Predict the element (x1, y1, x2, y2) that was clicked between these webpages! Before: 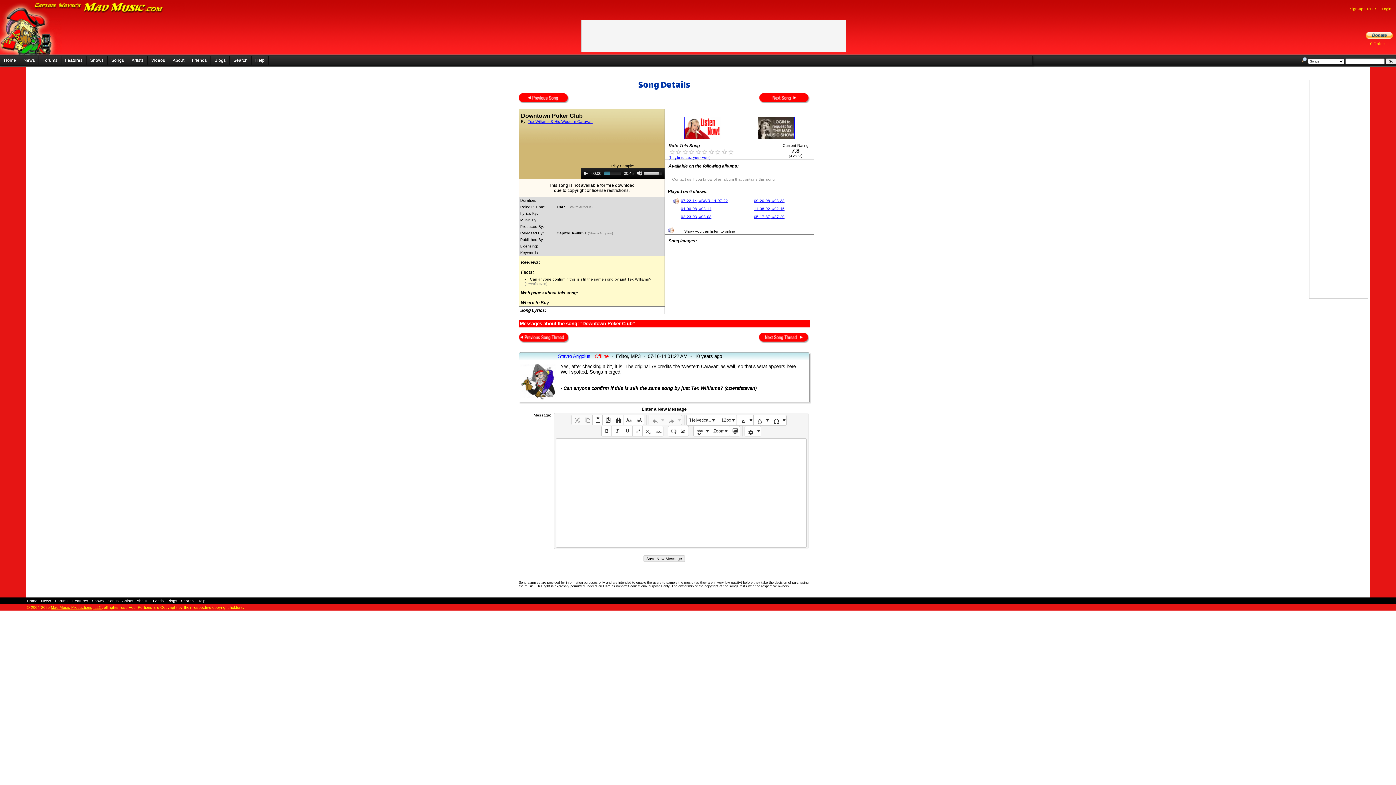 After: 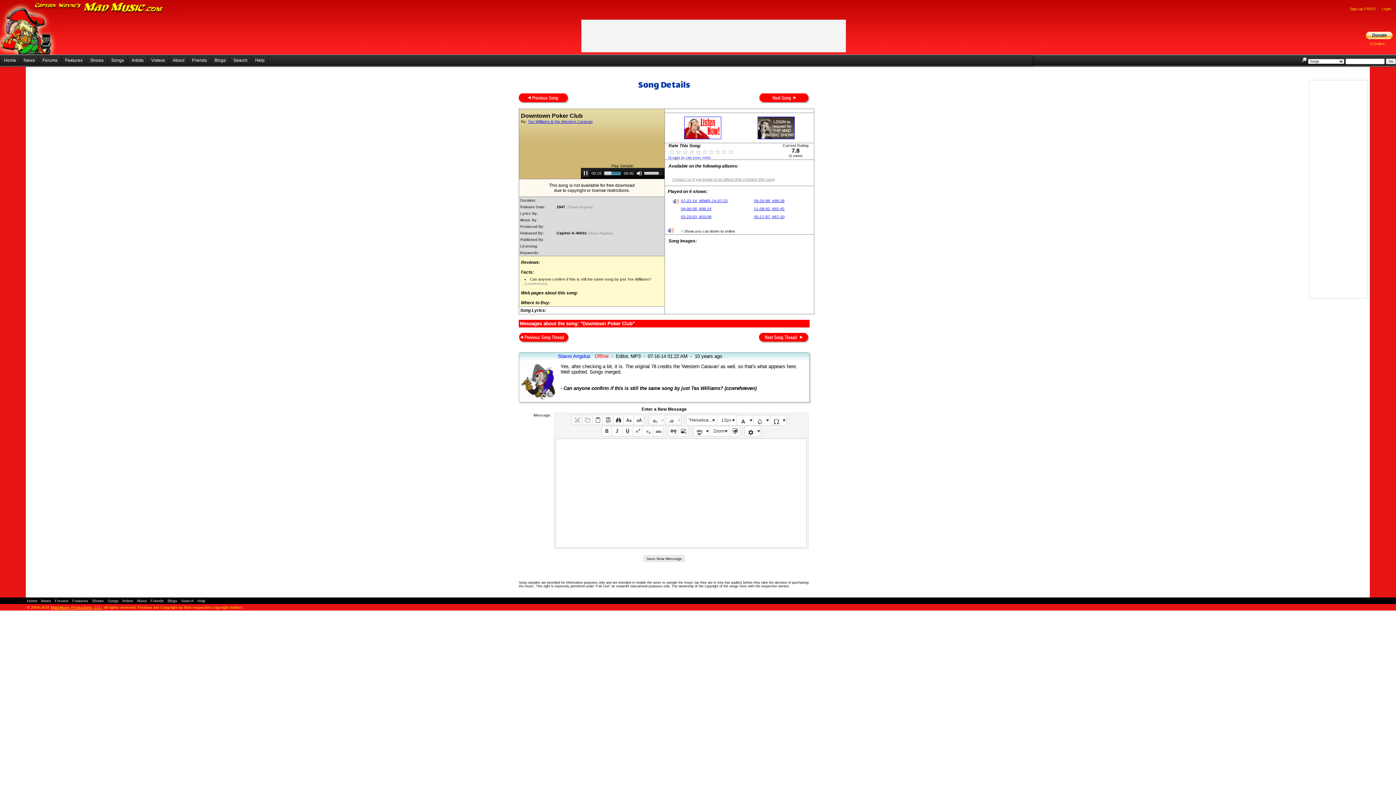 Action: bbox: (582, 170, 588, 176) label: Play